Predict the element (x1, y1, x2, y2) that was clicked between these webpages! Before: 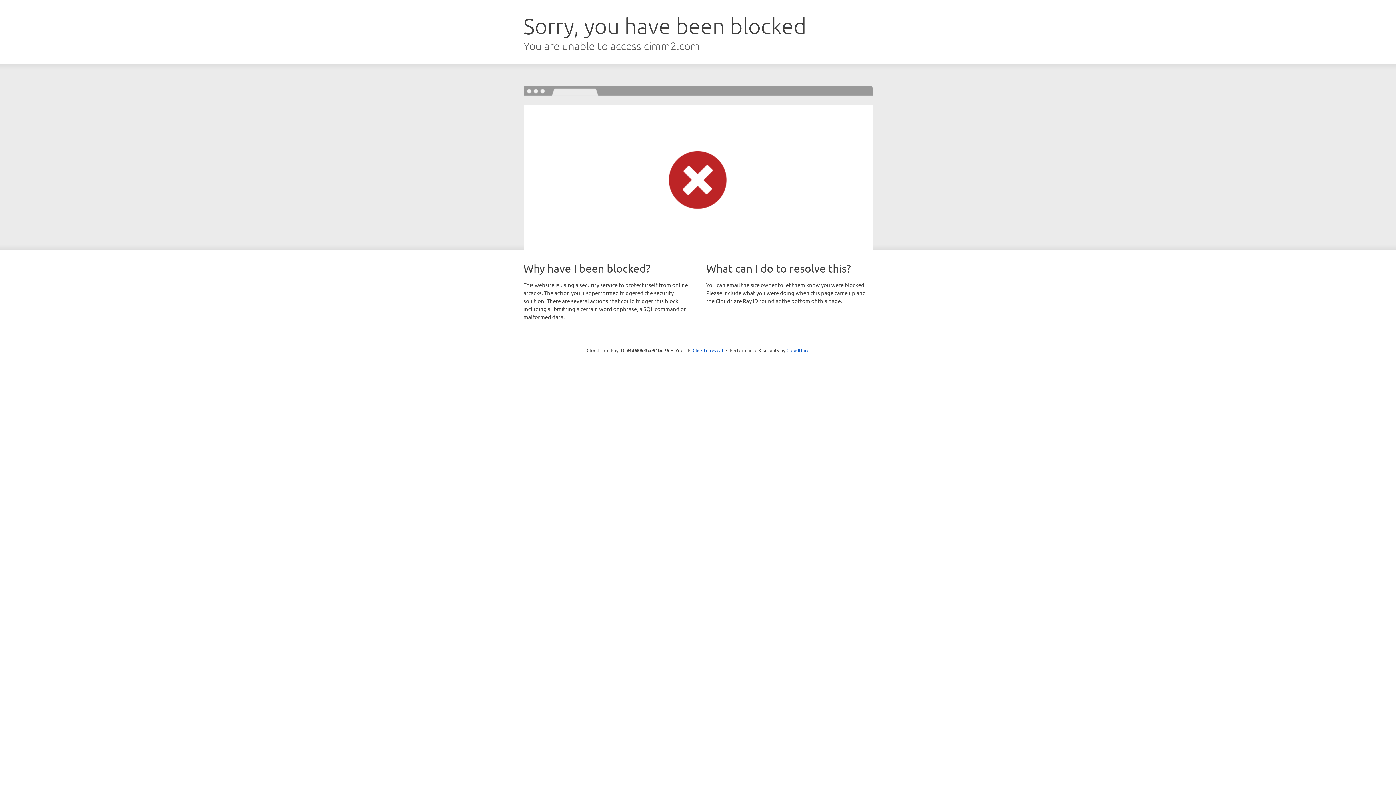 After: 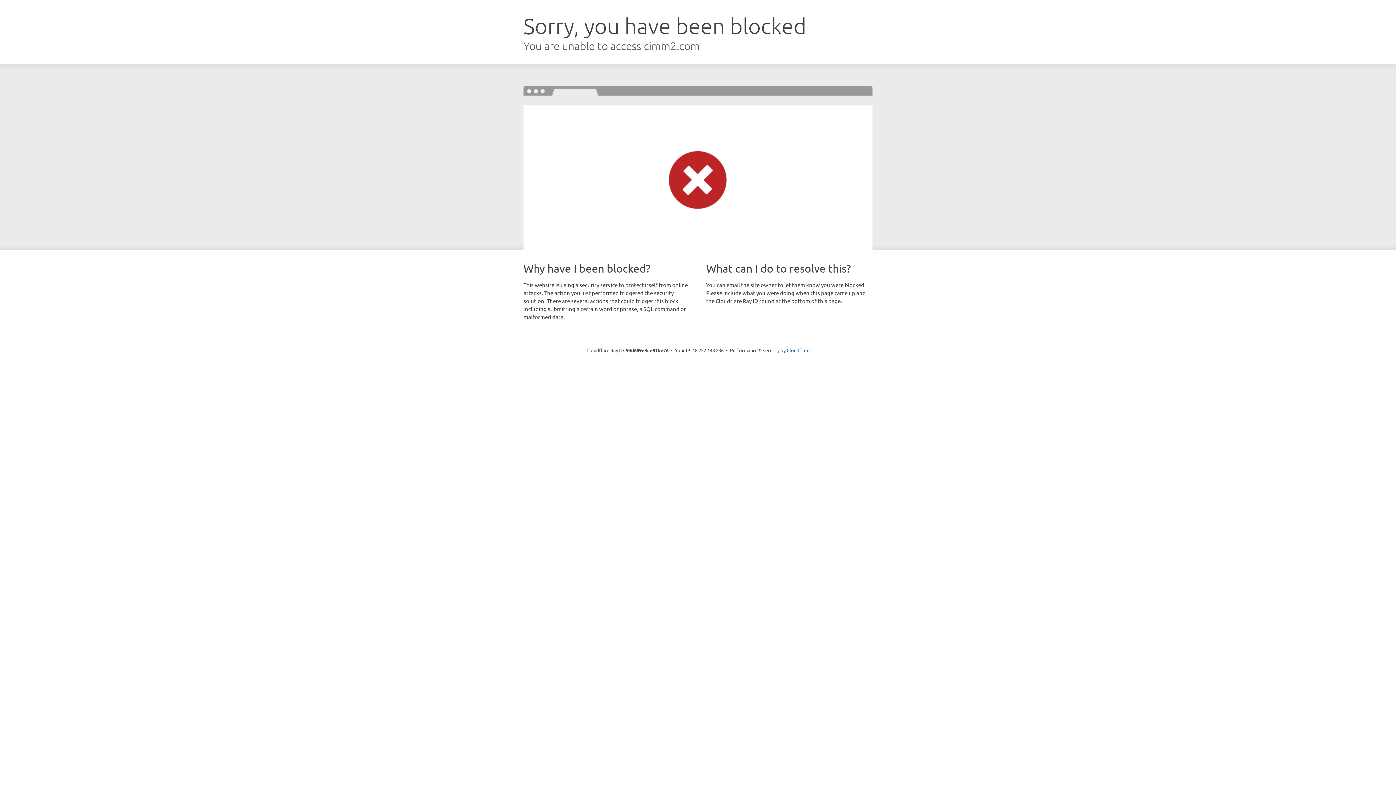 Action: bbox: (692, 346, 723, 353) label: Click to reveal